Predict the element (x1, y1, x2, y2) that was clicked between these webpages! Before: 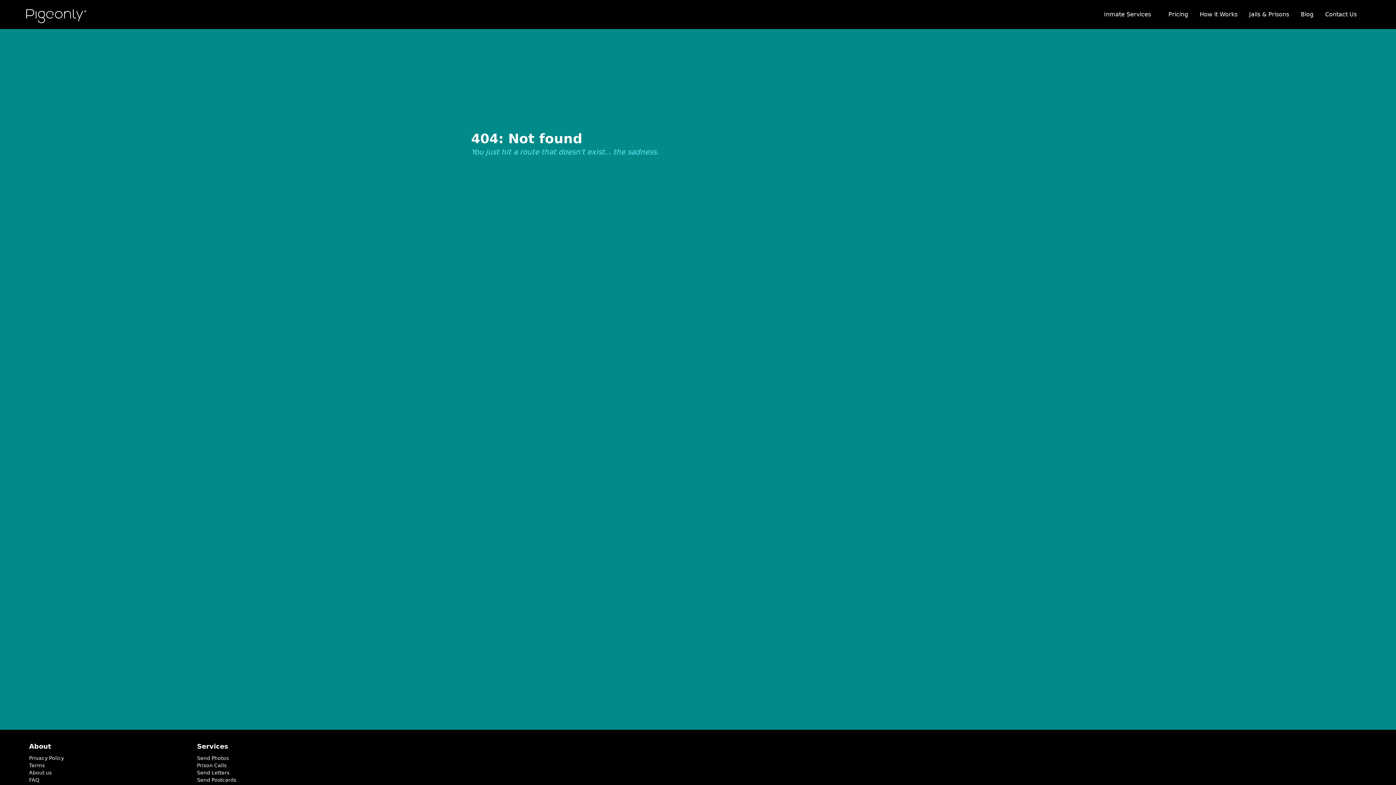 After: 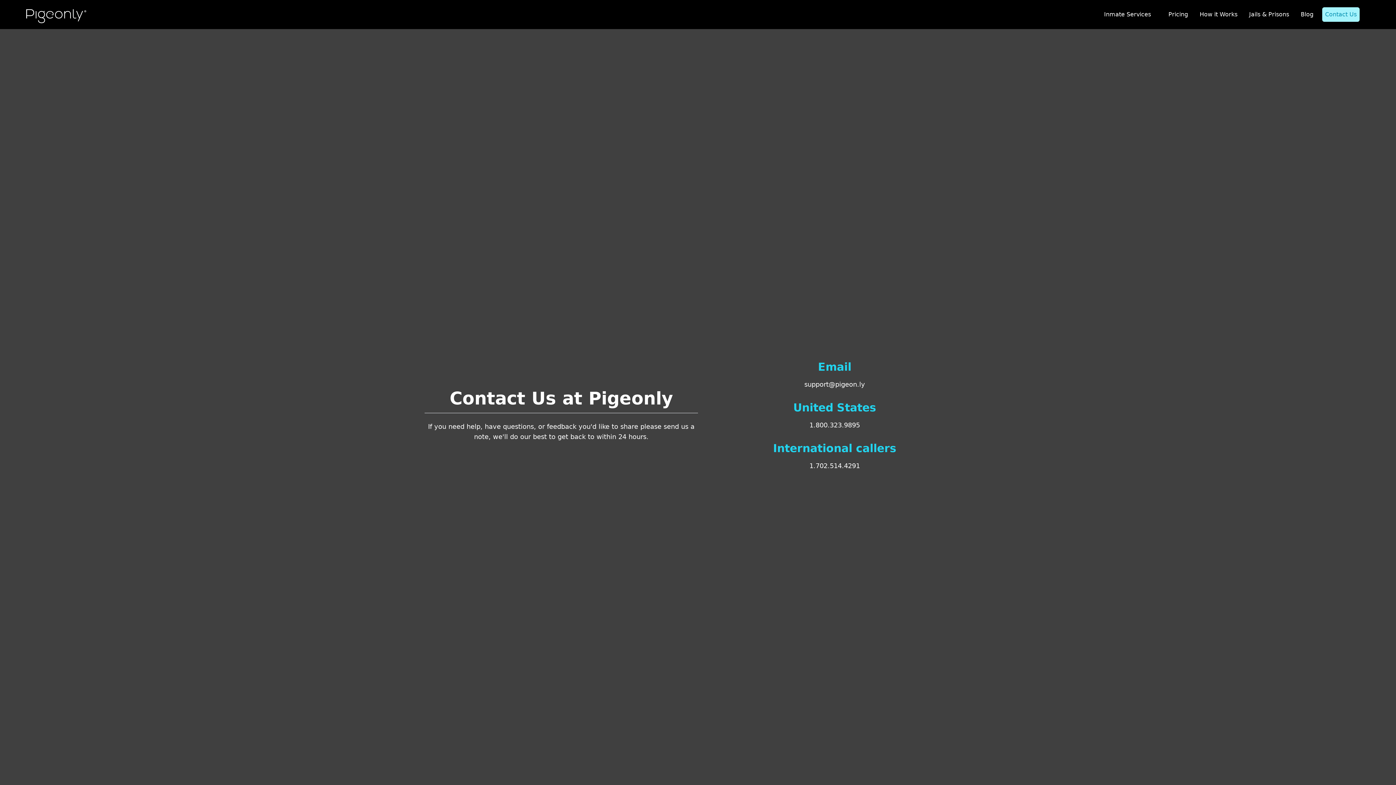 Action: bbox: (1322, 7, 1360, 21) label: Contact Us